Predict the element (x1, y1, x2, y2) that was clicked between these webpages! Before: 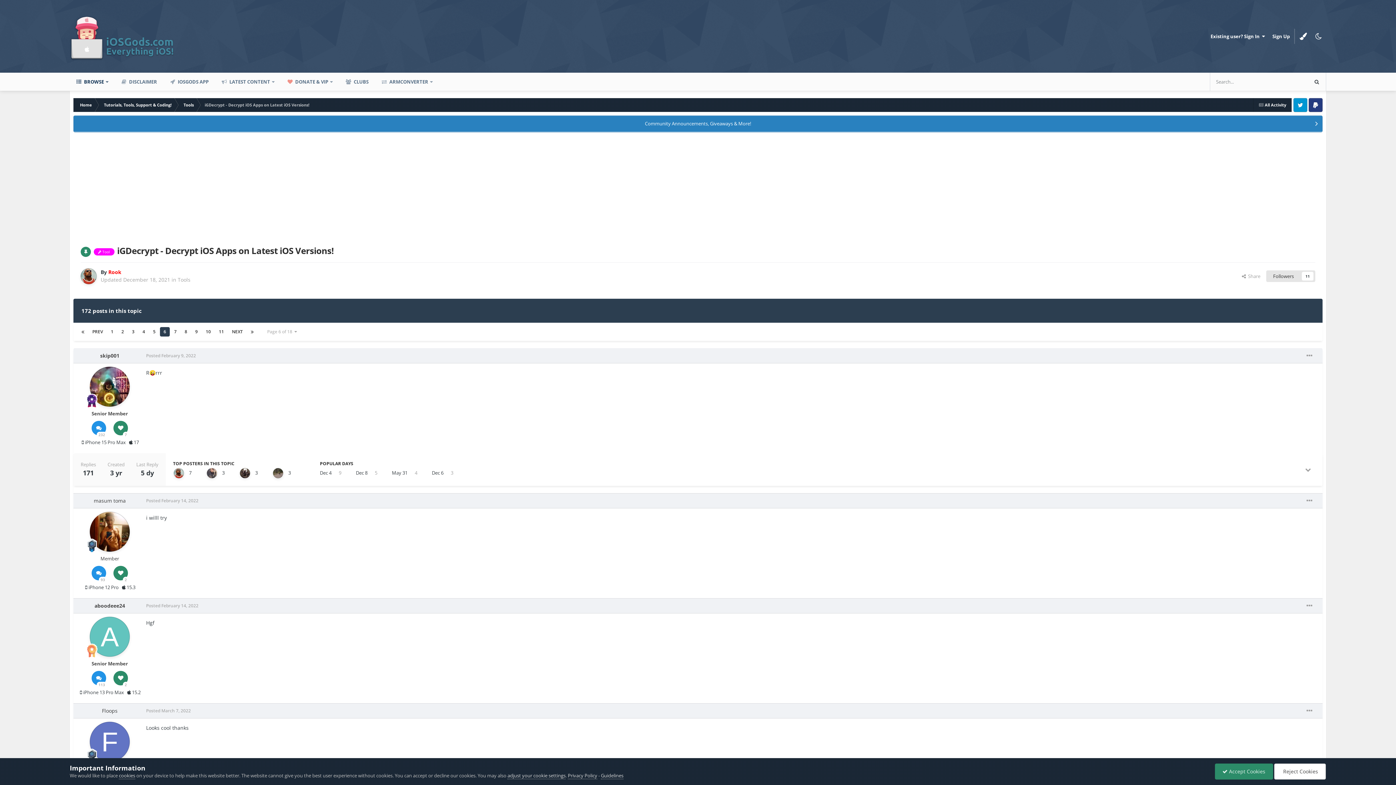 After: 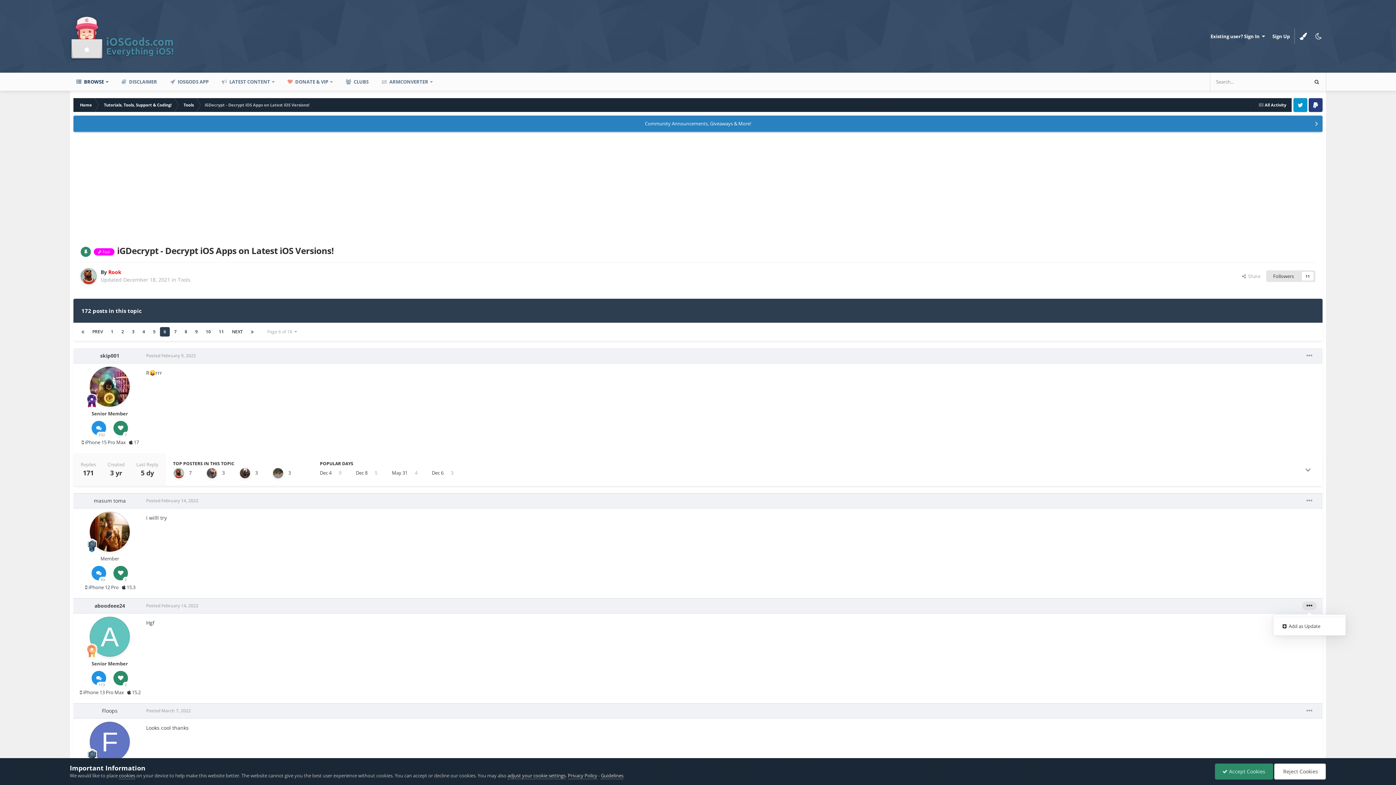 Action: bbox: (1302, 601, 1317, 610)